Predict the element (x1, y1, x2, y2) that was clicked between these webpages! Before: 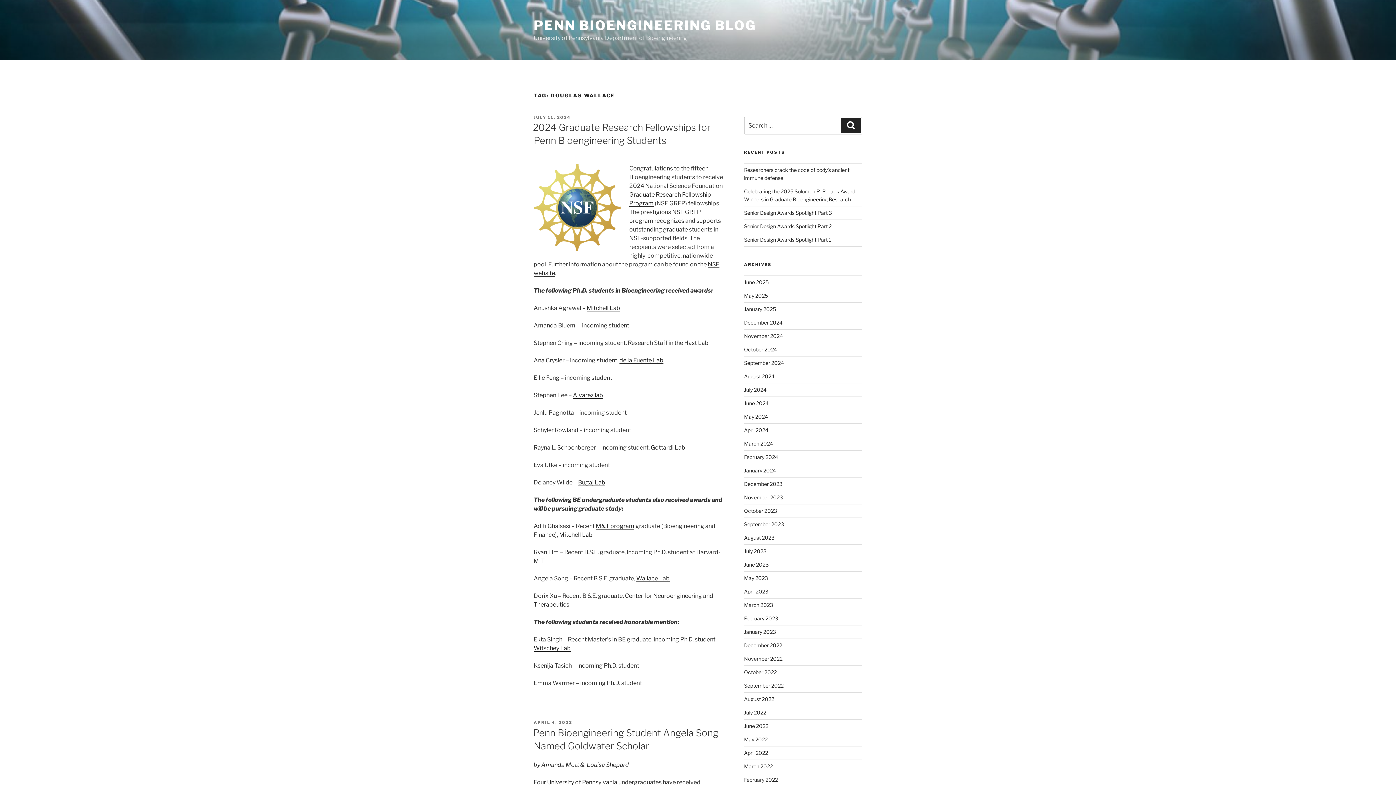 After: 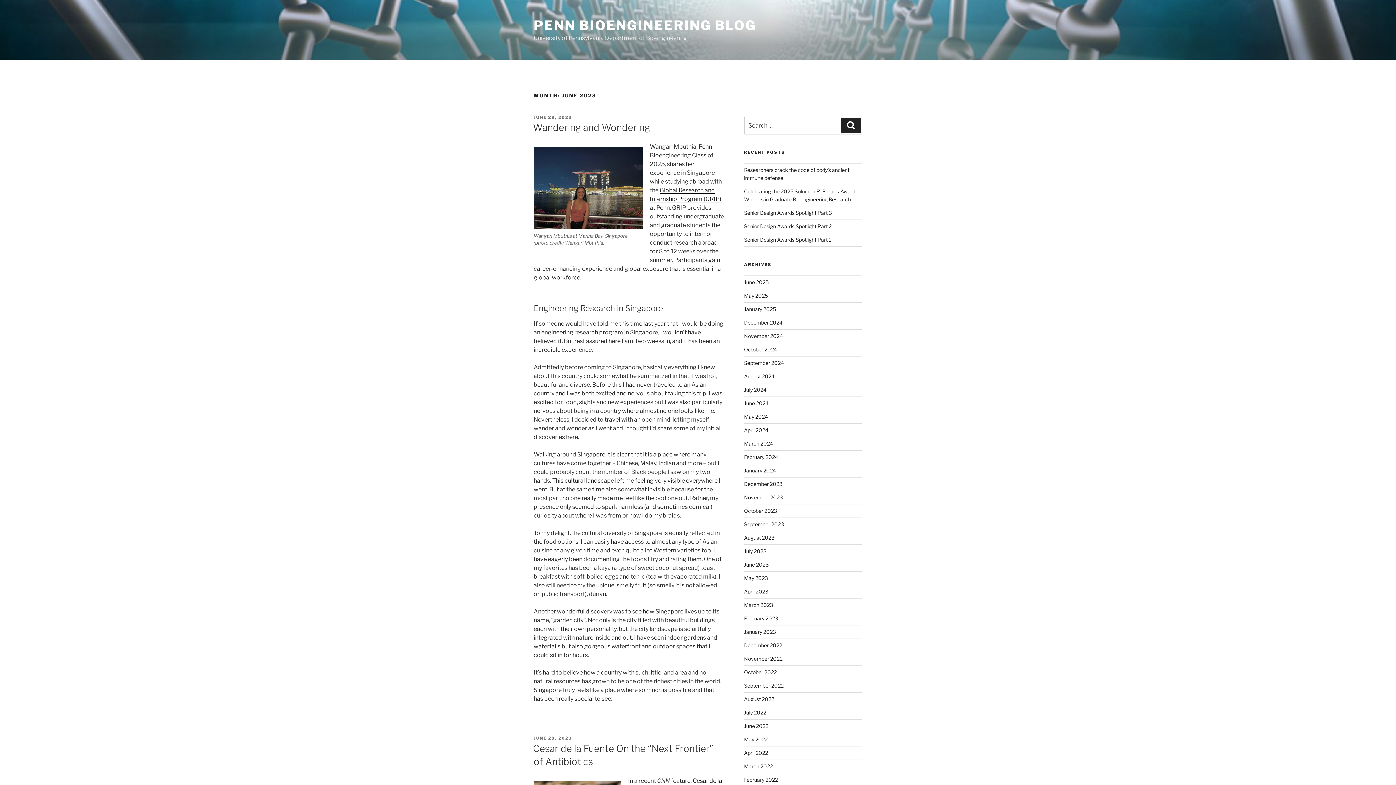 Action: label: June 2023 bbox: (744, 561, 768, 567)